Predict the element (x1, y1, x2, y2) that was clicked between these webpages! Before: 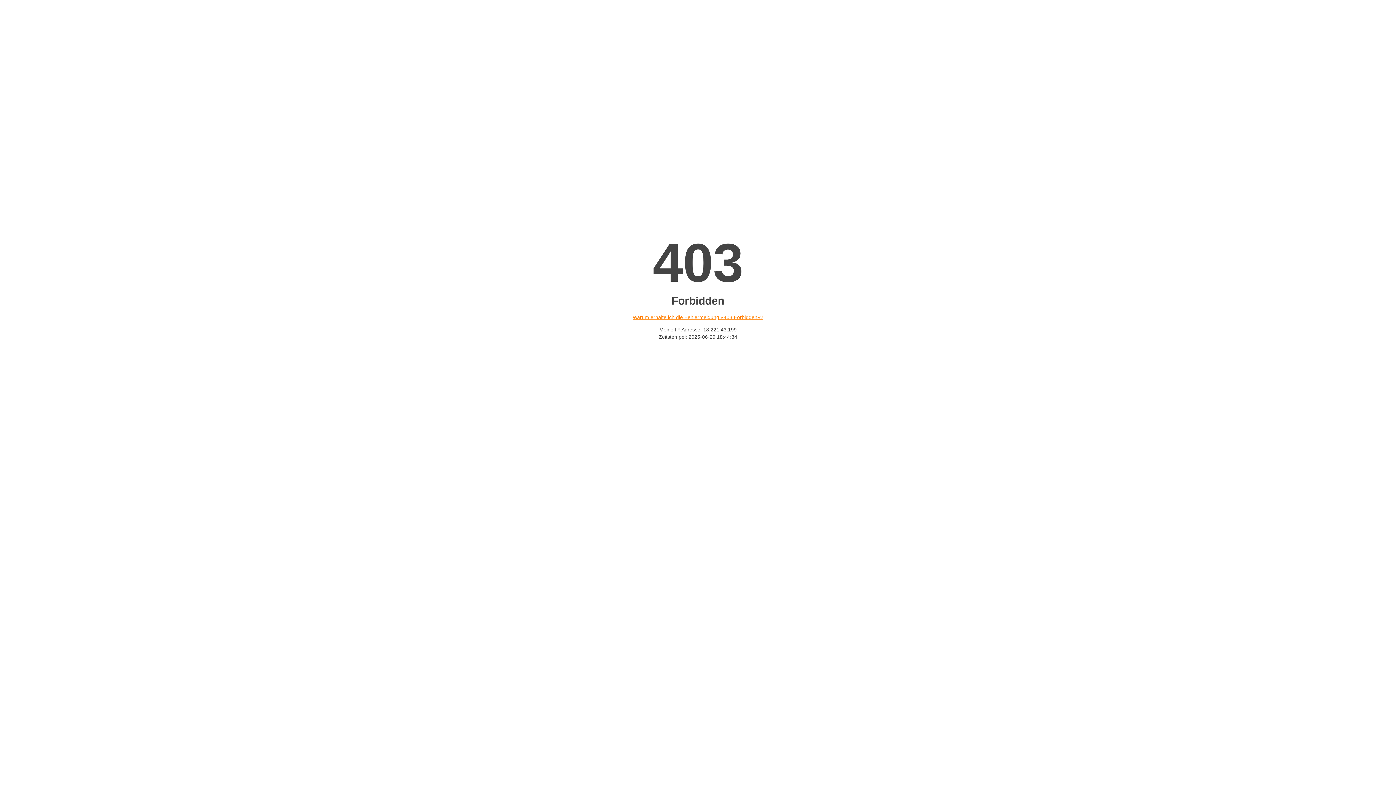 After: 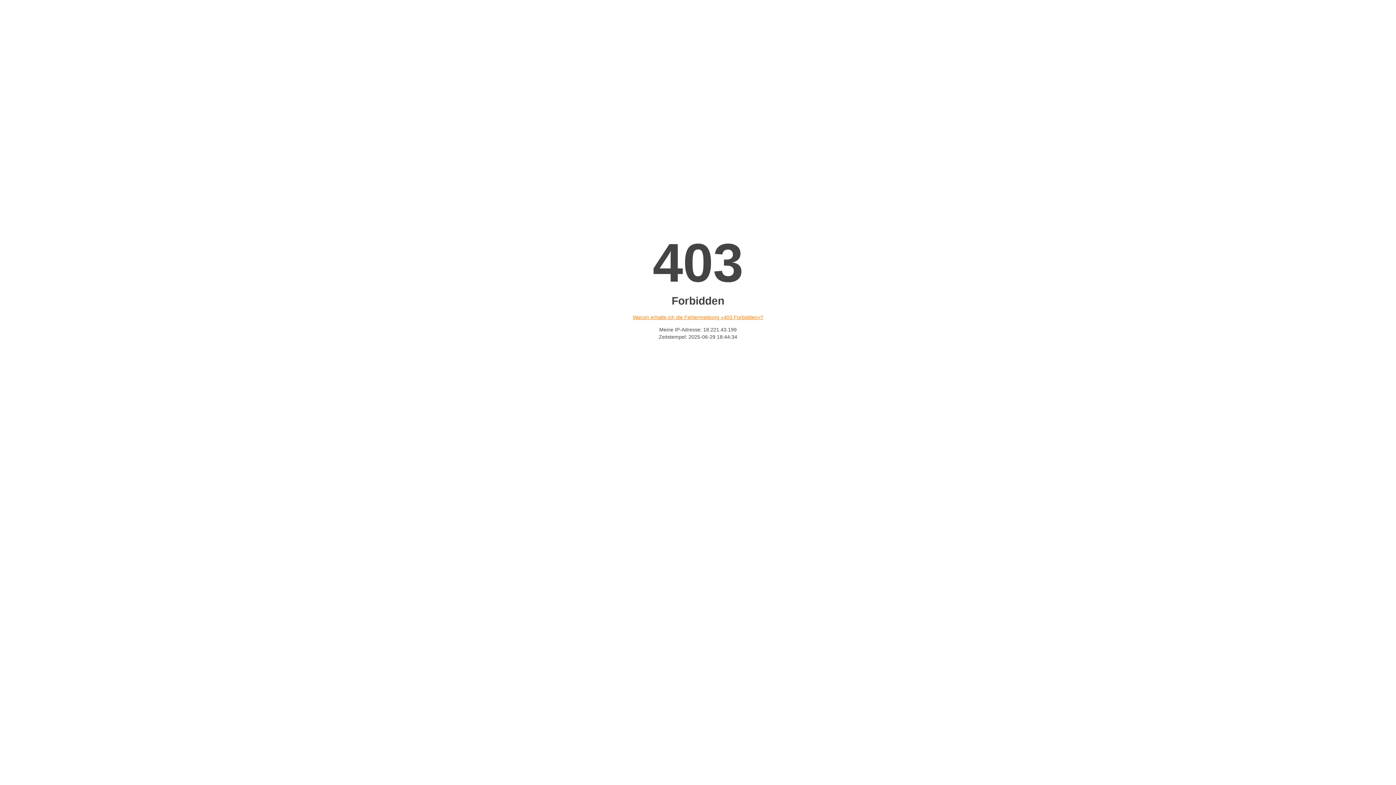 Action: label: Warum erhalte ich die Fehlermeldung «403 Forbidden»? bbox: (632, 314, 763, 320)